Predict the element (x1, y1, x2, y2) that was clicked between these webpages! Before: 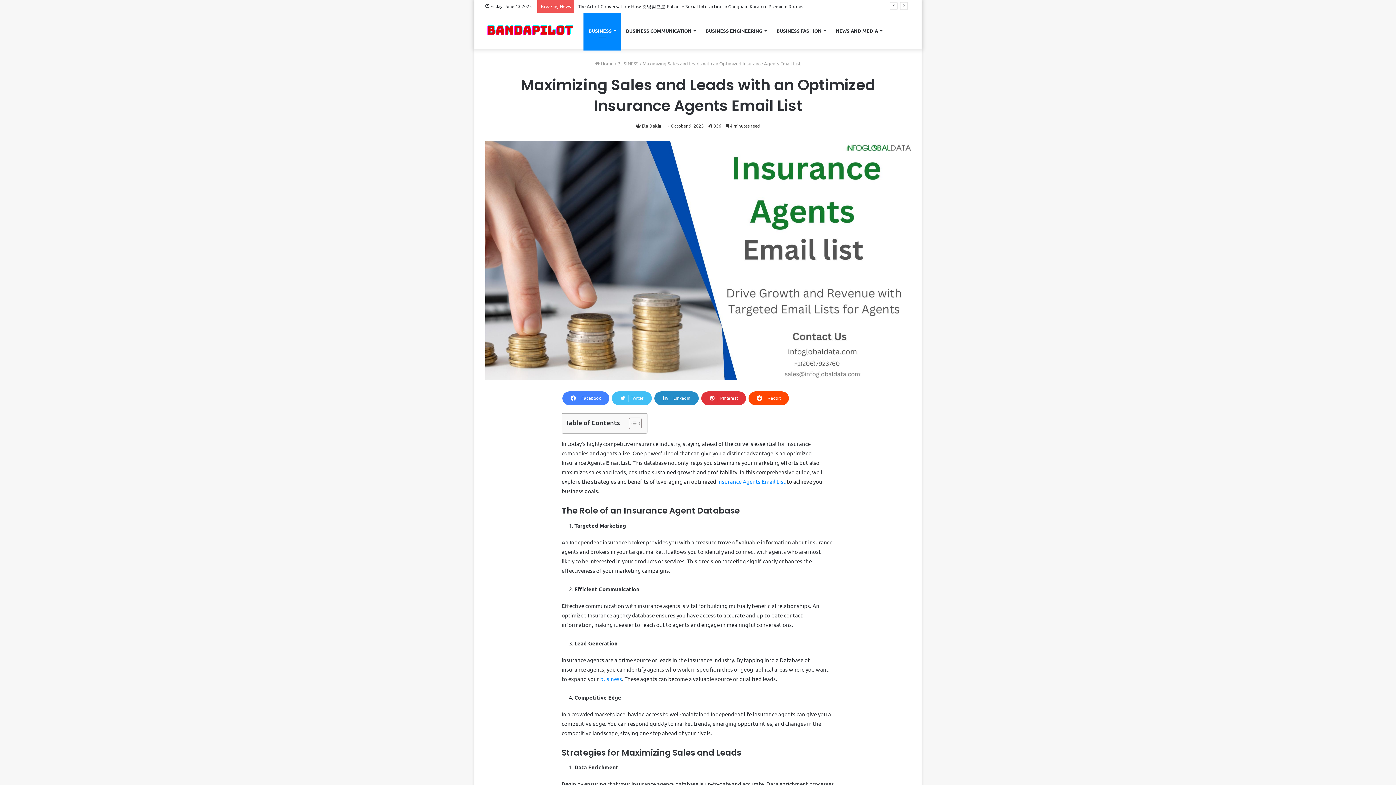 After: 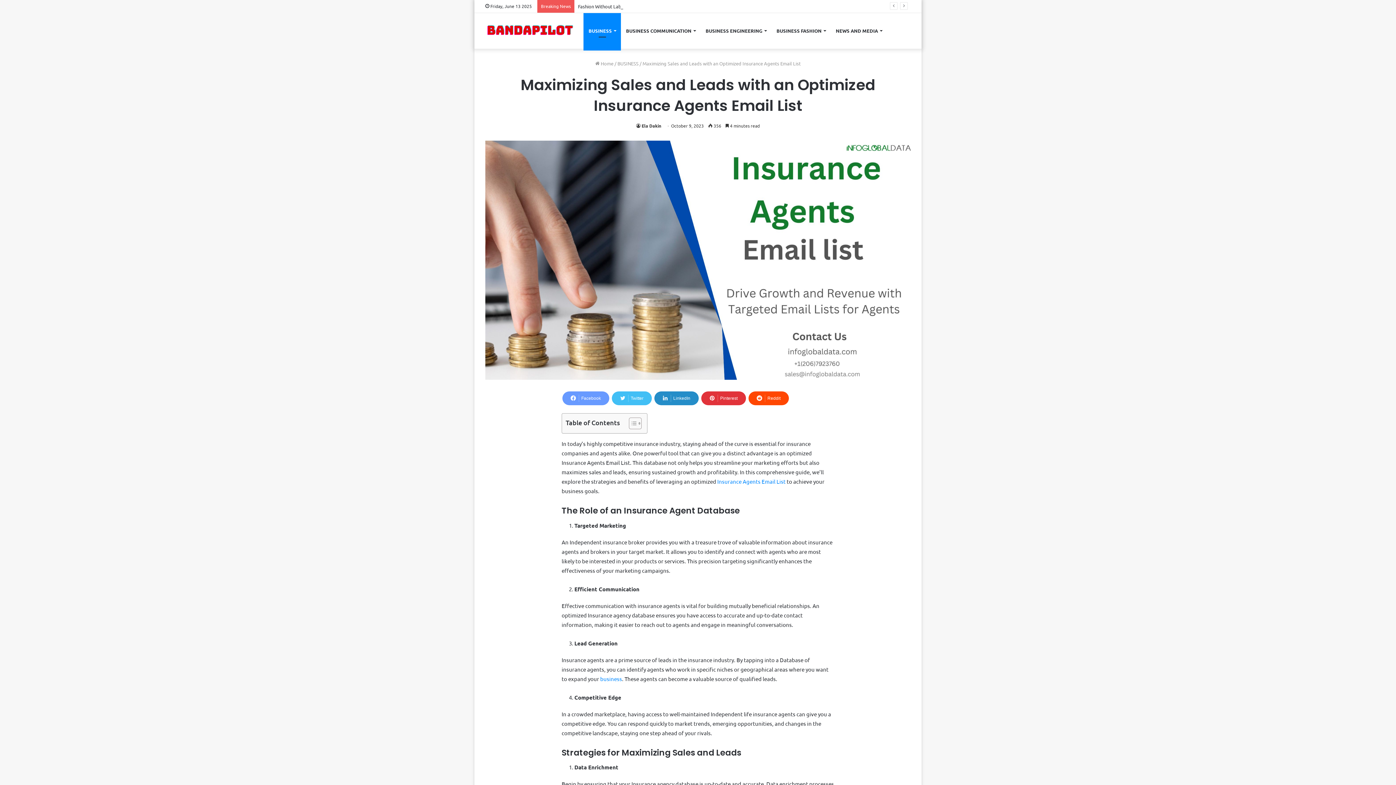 Action: label: Facebook bbox: (562, 391, 609, 405)